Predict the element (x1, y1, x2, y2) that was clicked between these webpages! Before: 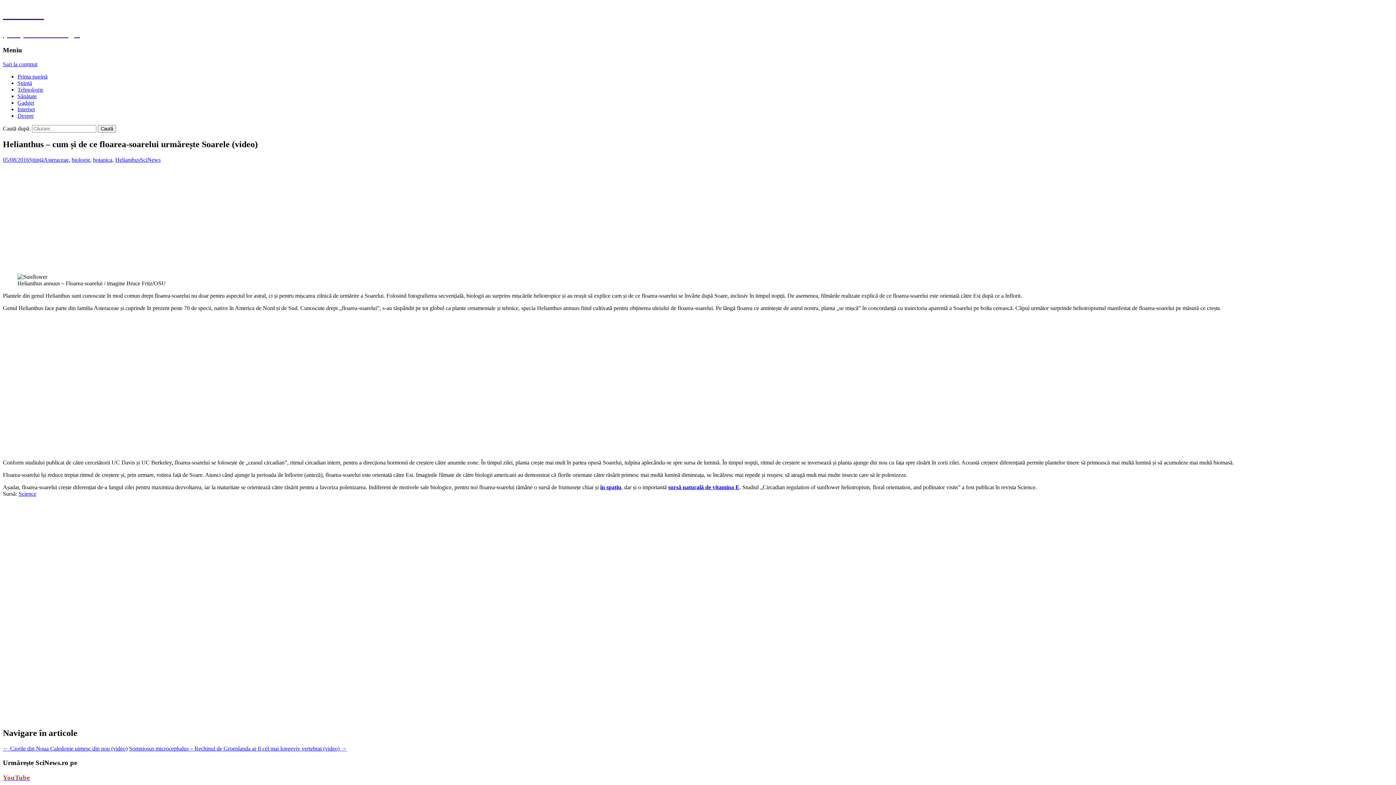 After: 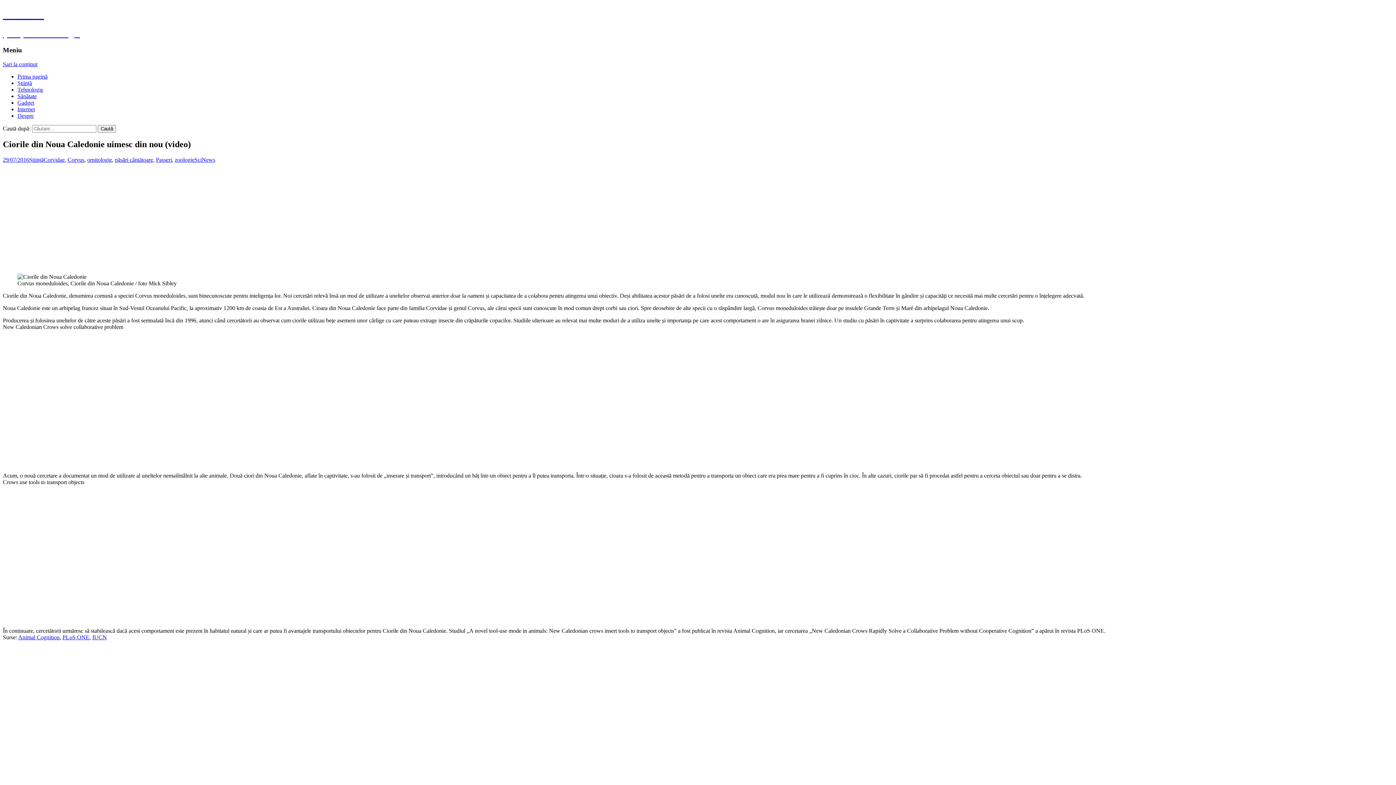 Action: bbox: (2, 745, 127, 752) label: ← Ciorile din Noua Caledonie uimesc din nou (video)